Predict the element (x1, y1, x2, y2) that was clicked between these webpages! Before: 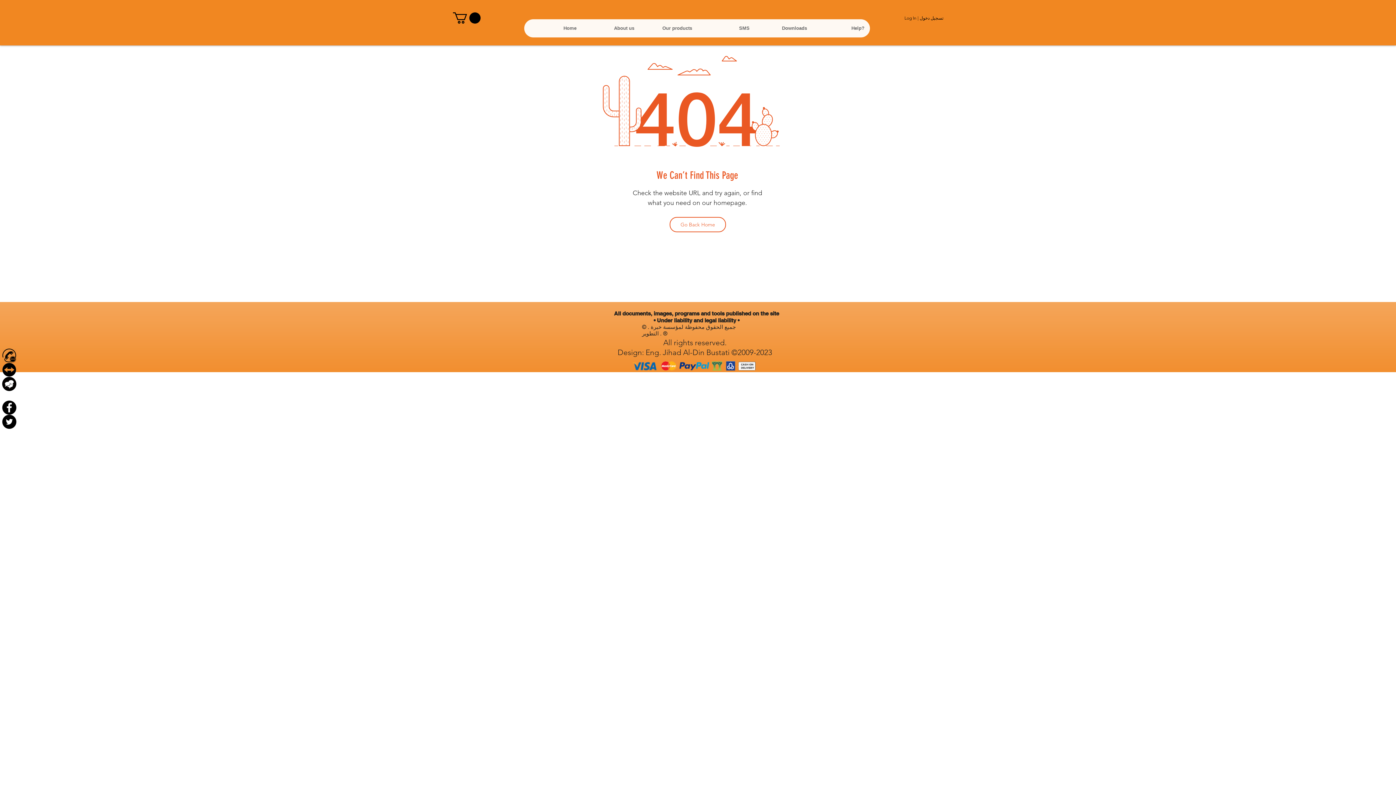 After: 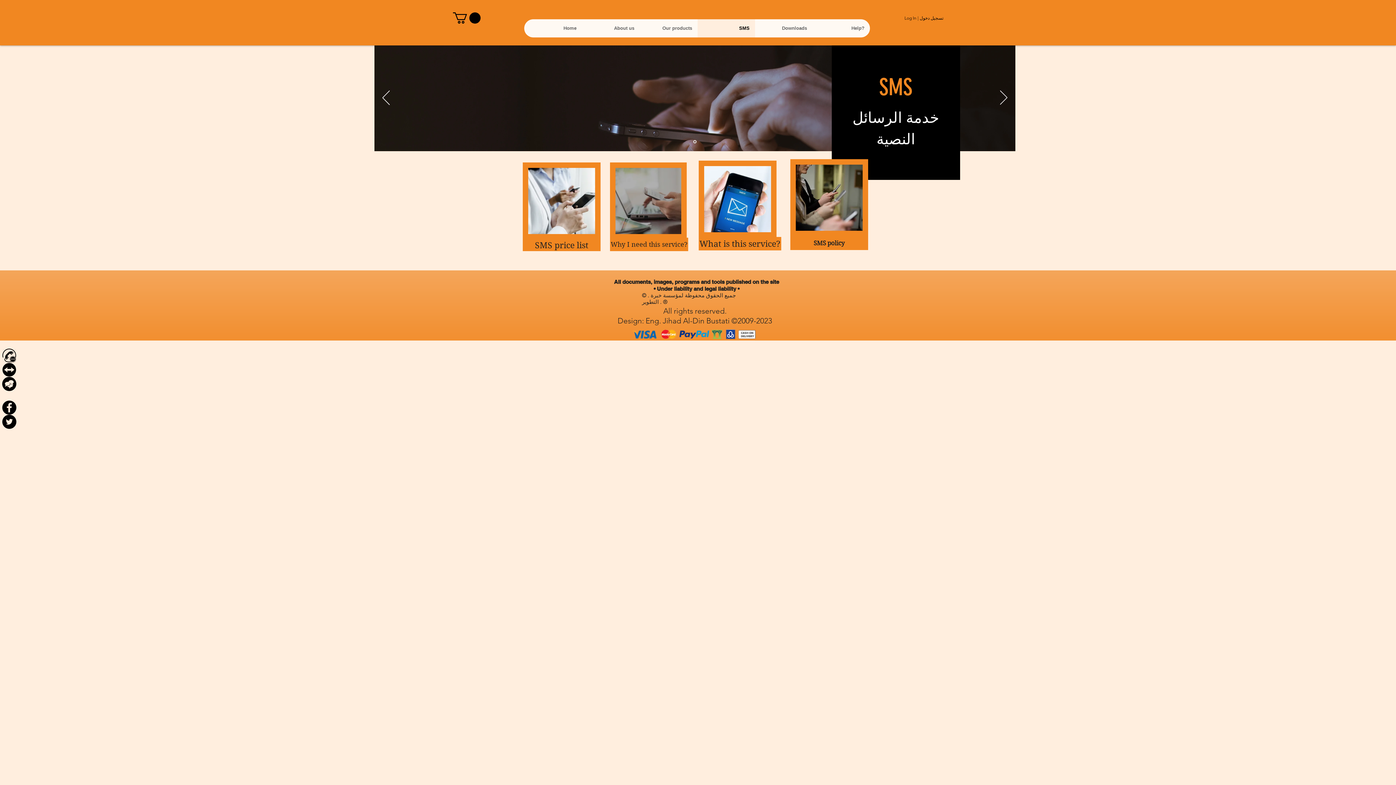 Action: bbox: (697, 19, 755, 37) label: SMS